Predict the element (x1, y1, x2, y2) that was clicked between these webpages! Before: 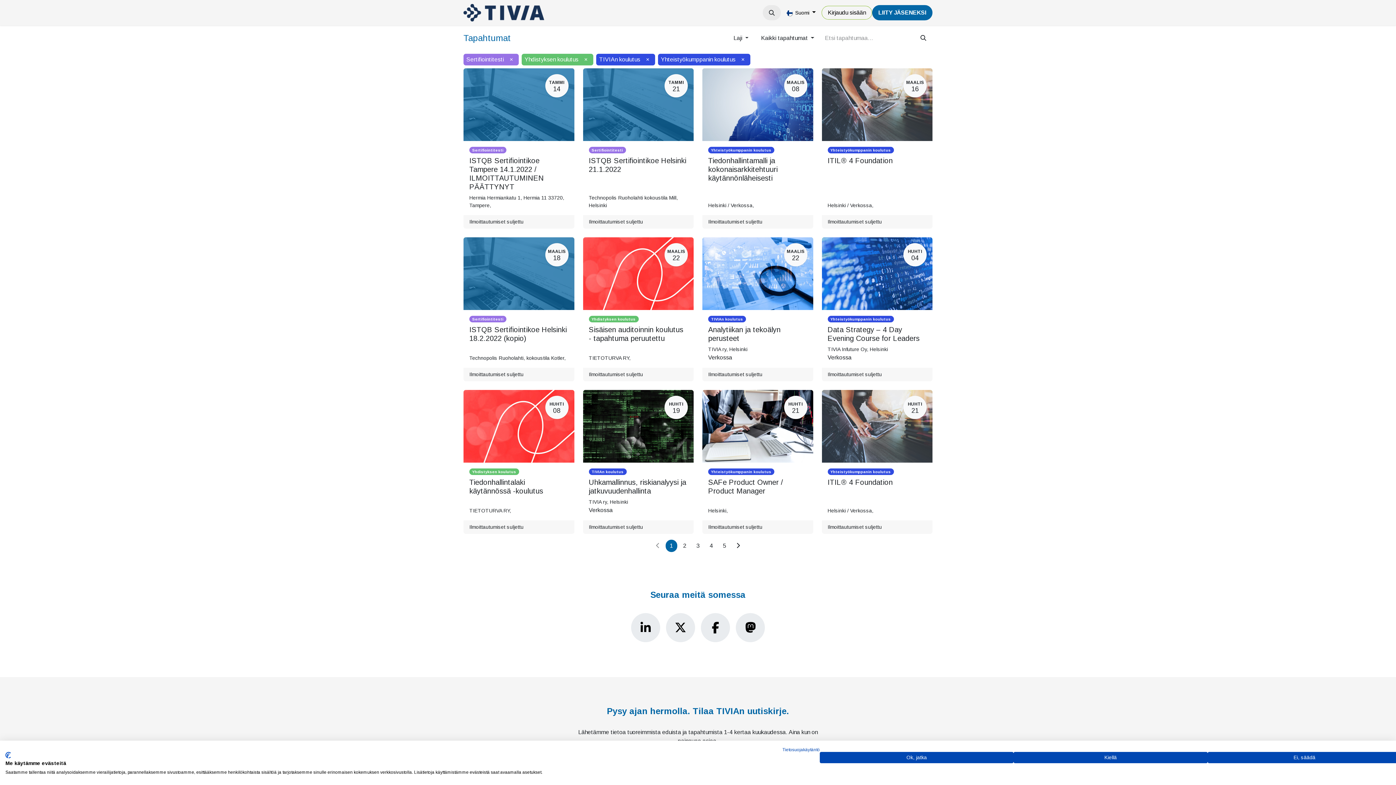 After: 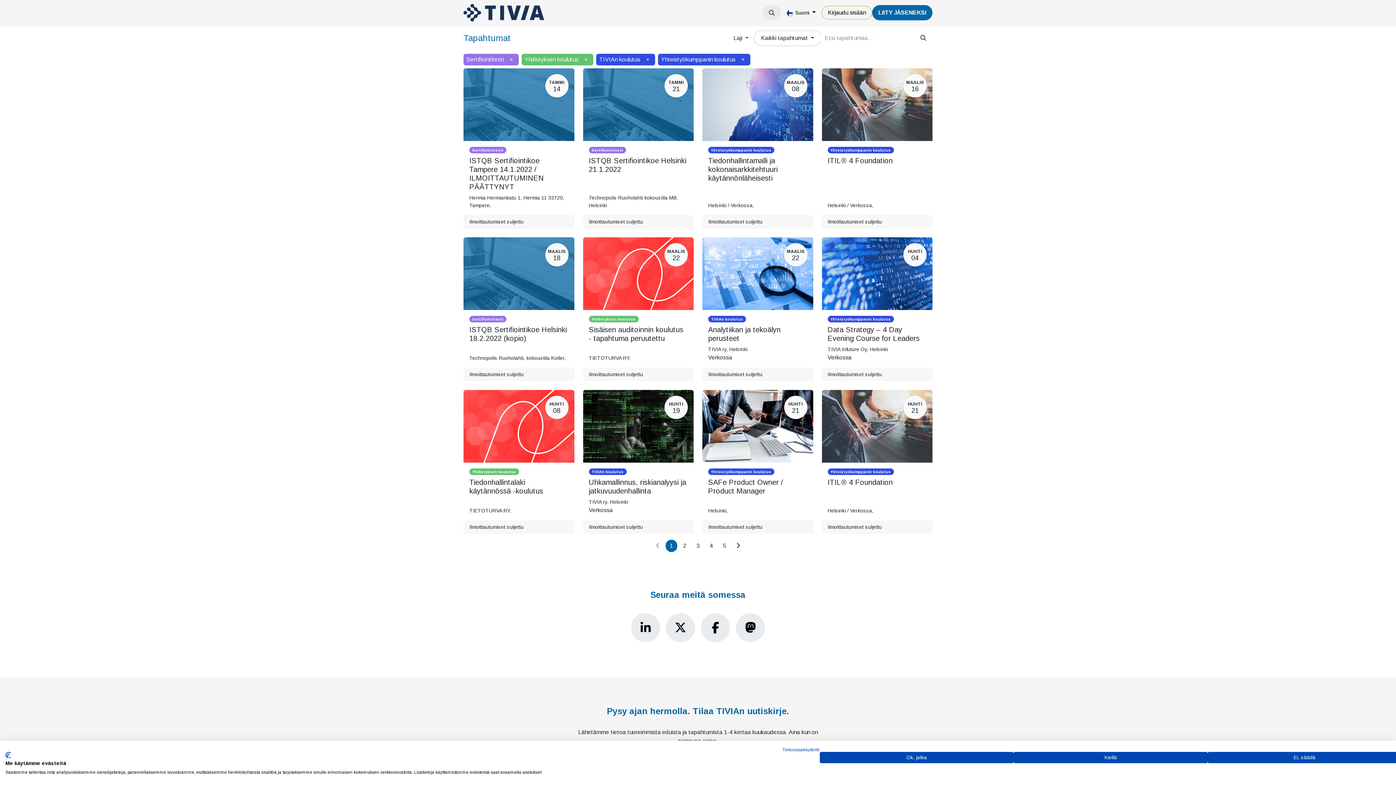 Action: label: Kaikki tapahtumat  bbox: (755, 31, 820, 45)